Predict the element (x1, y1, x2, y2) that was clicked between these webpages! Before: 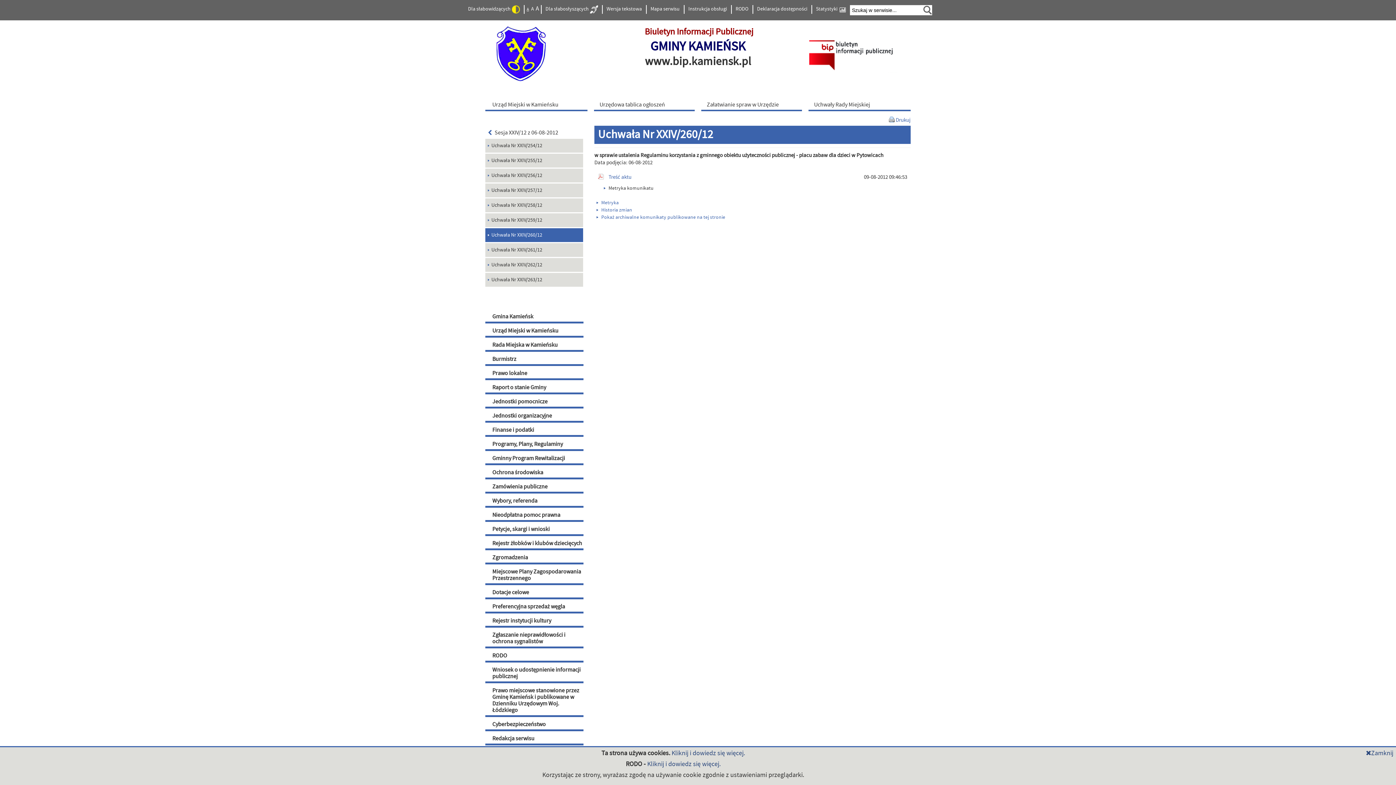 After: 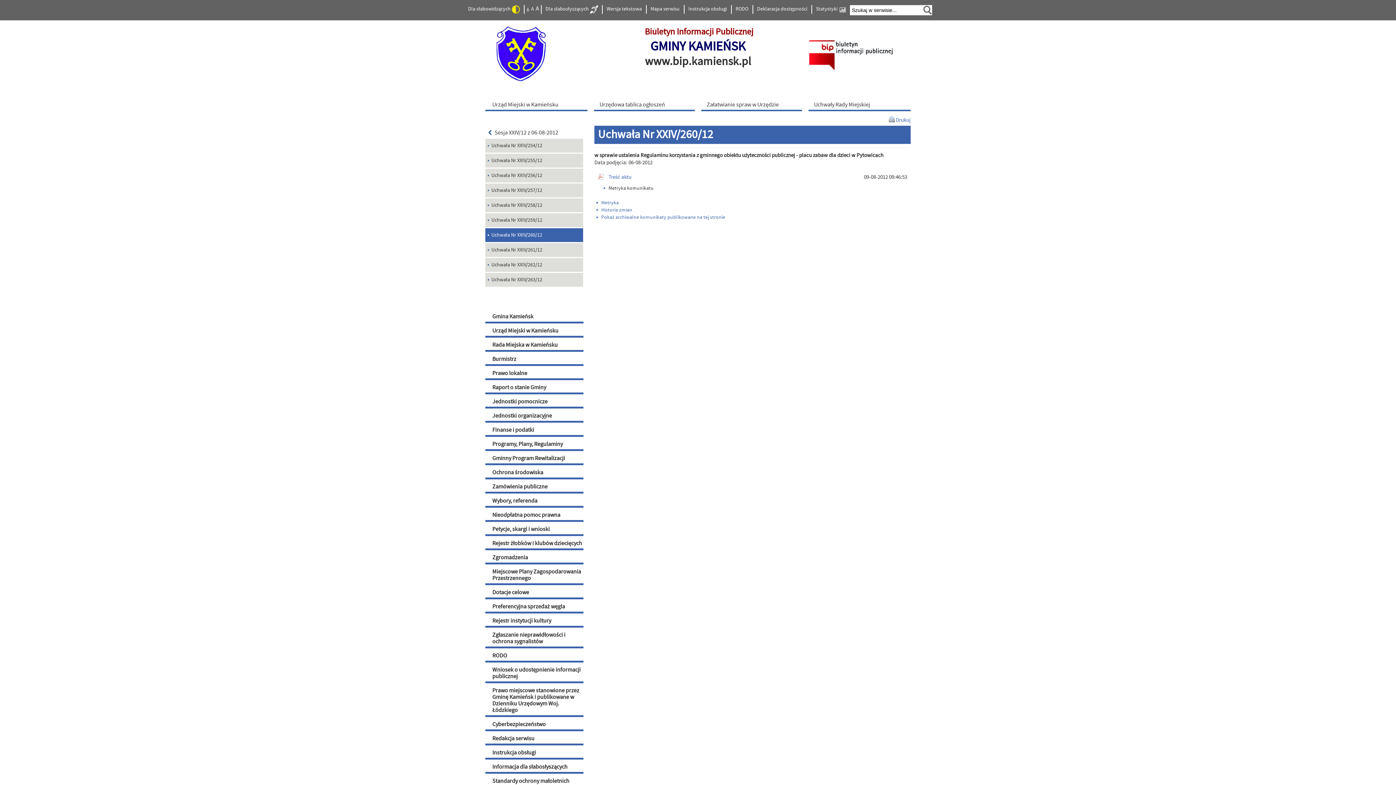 Action: bbox: (1364, 749, 1395, 757) label: Zamknij